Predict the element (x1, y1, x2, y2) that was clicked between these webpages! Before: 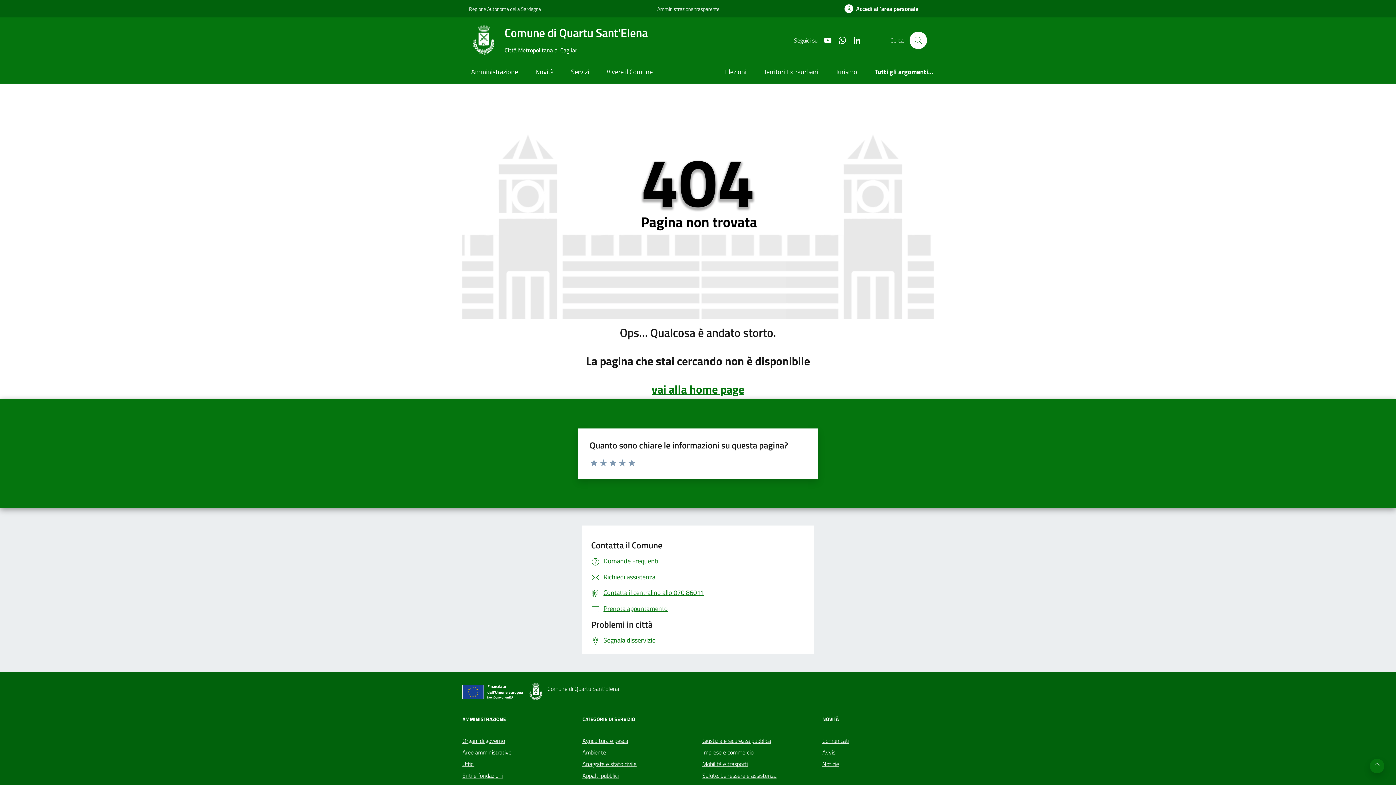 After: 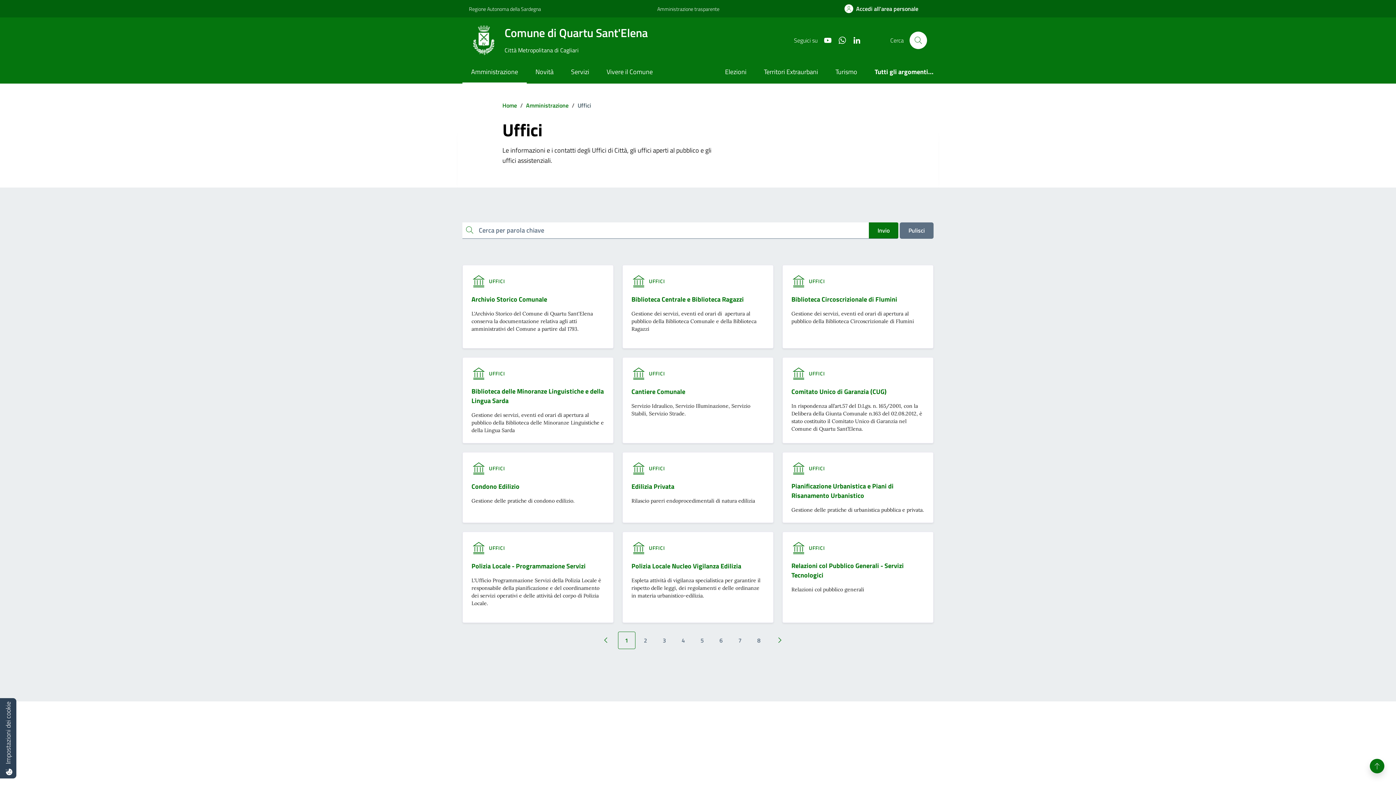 Action: label: Uffici bbox: (462, 758, 474, 770)